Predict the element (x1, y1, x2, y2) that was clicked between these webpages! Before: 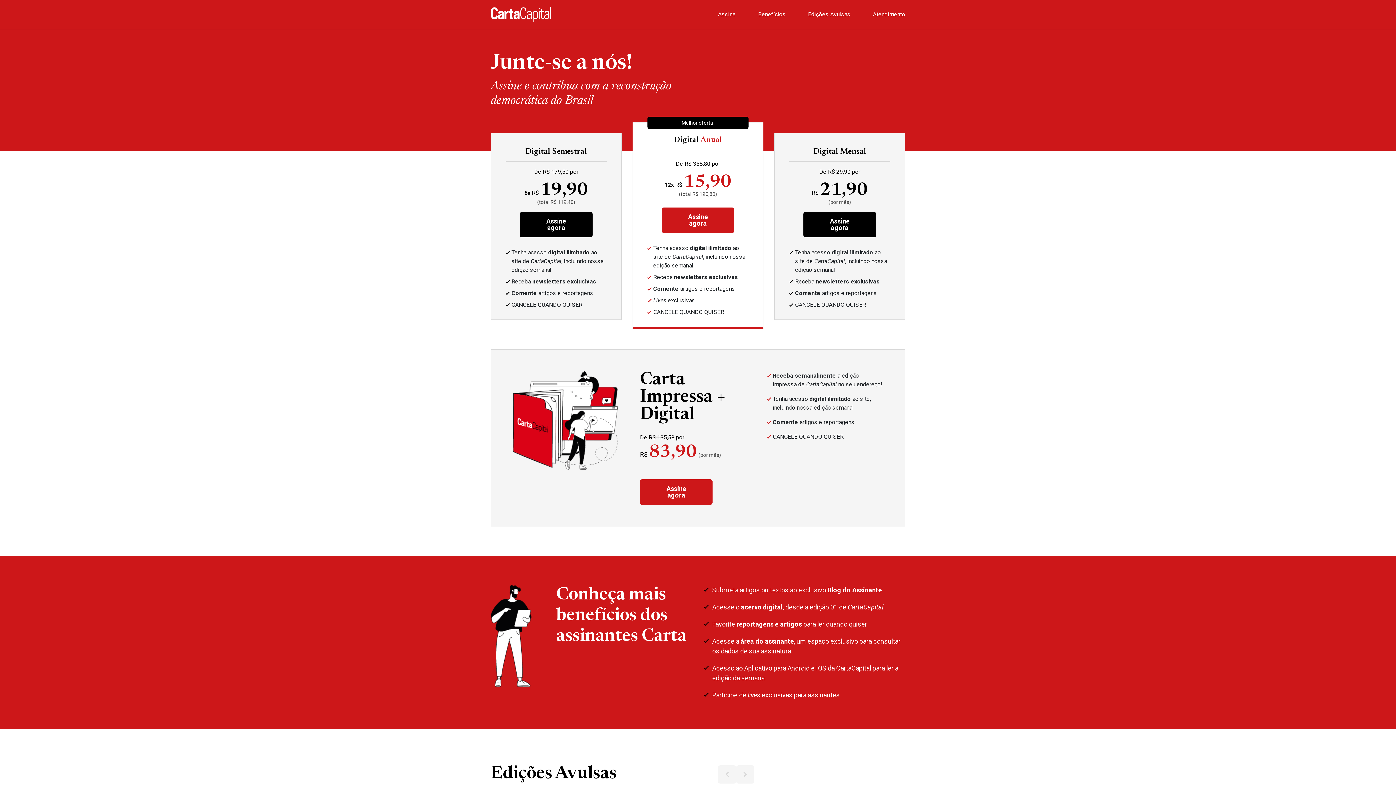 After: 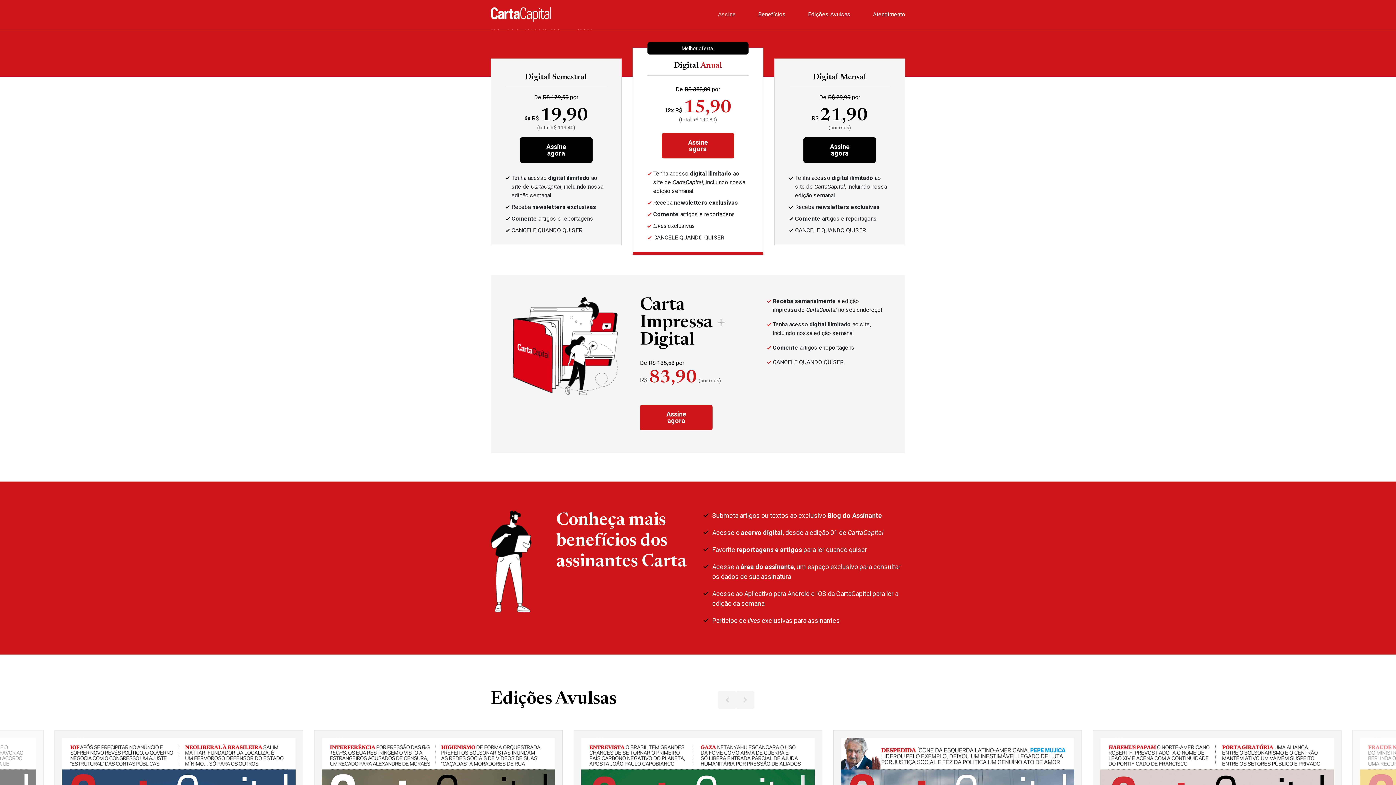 Action: bbox: (718, 10, 736, 17) label: Assine